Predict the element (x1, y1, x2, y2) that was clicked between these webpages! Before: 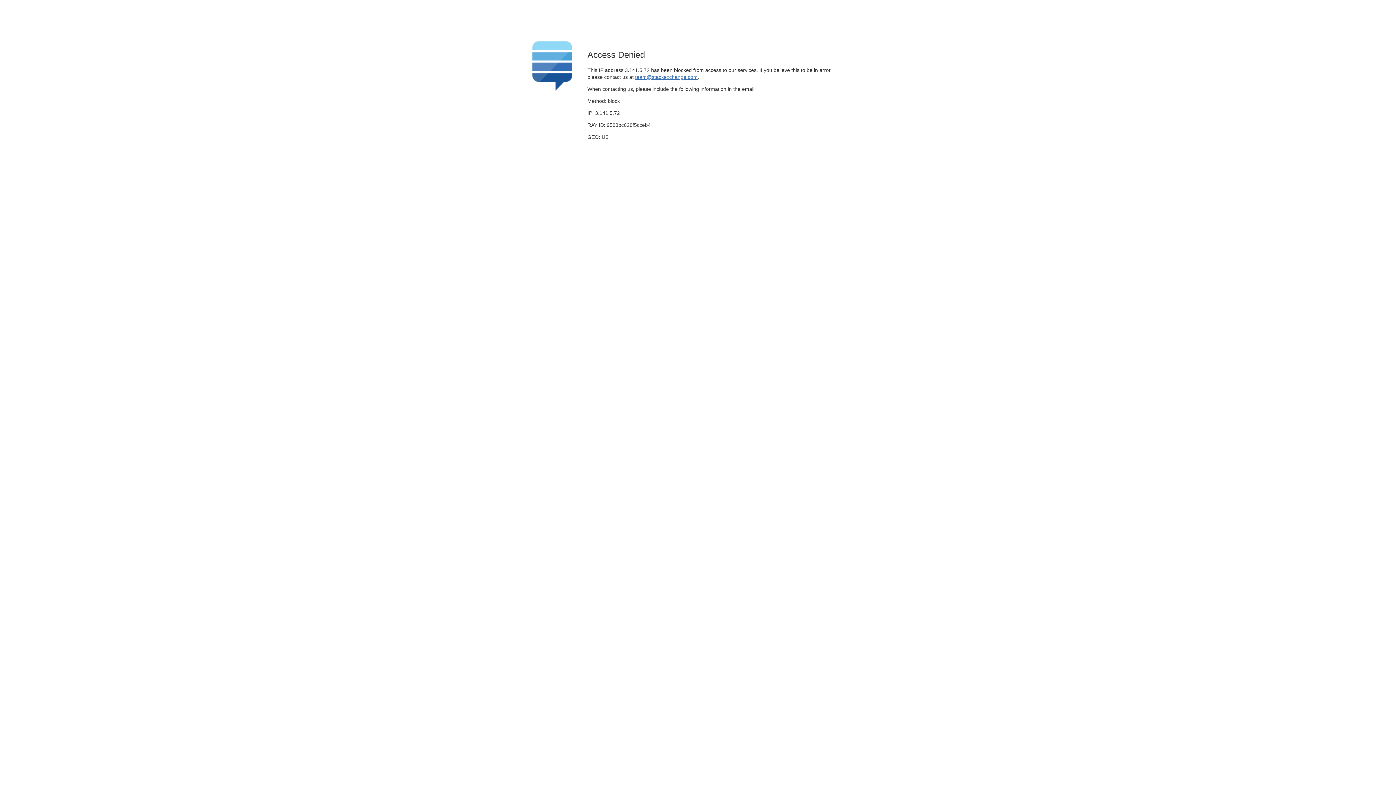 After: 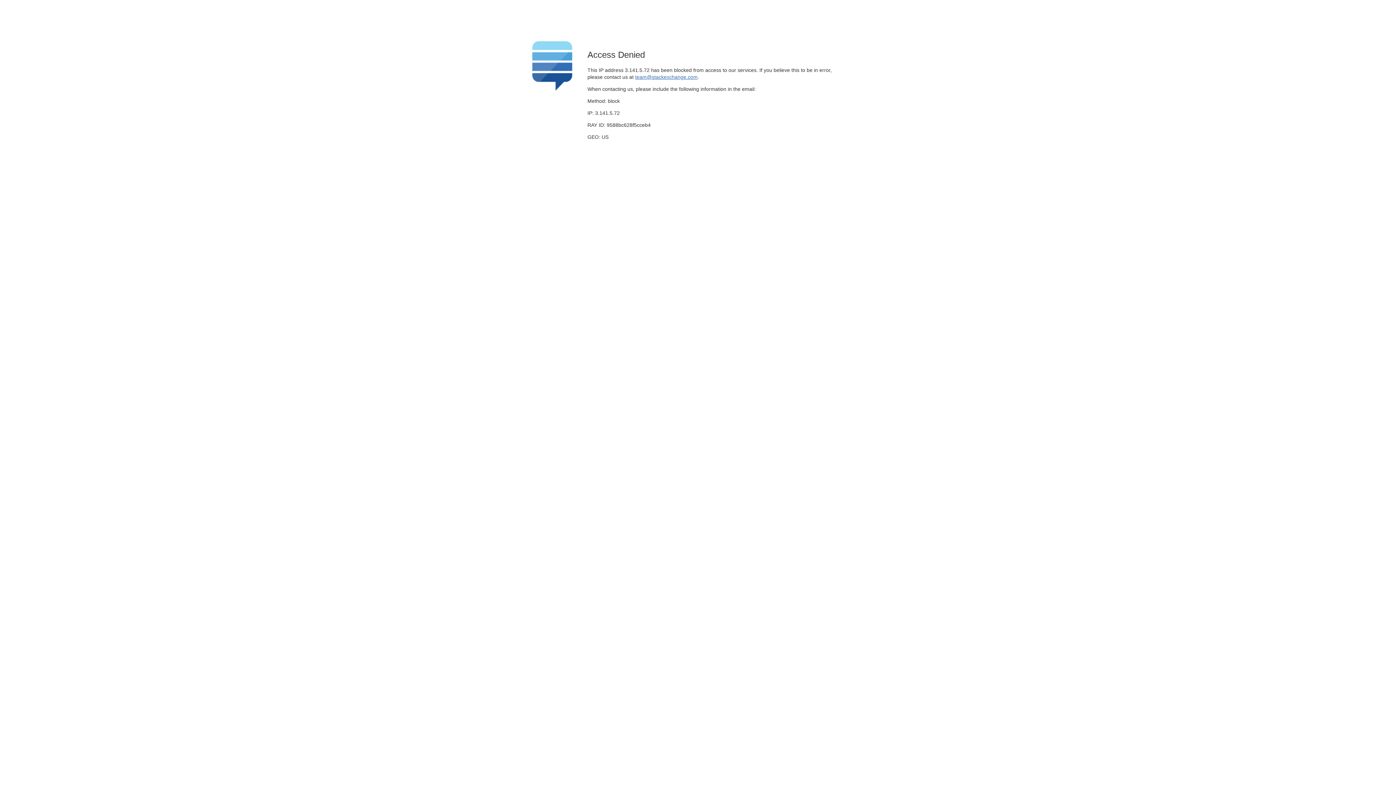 Action: label: team@stackexchange.com bbox: (635, 74, 697, 79)